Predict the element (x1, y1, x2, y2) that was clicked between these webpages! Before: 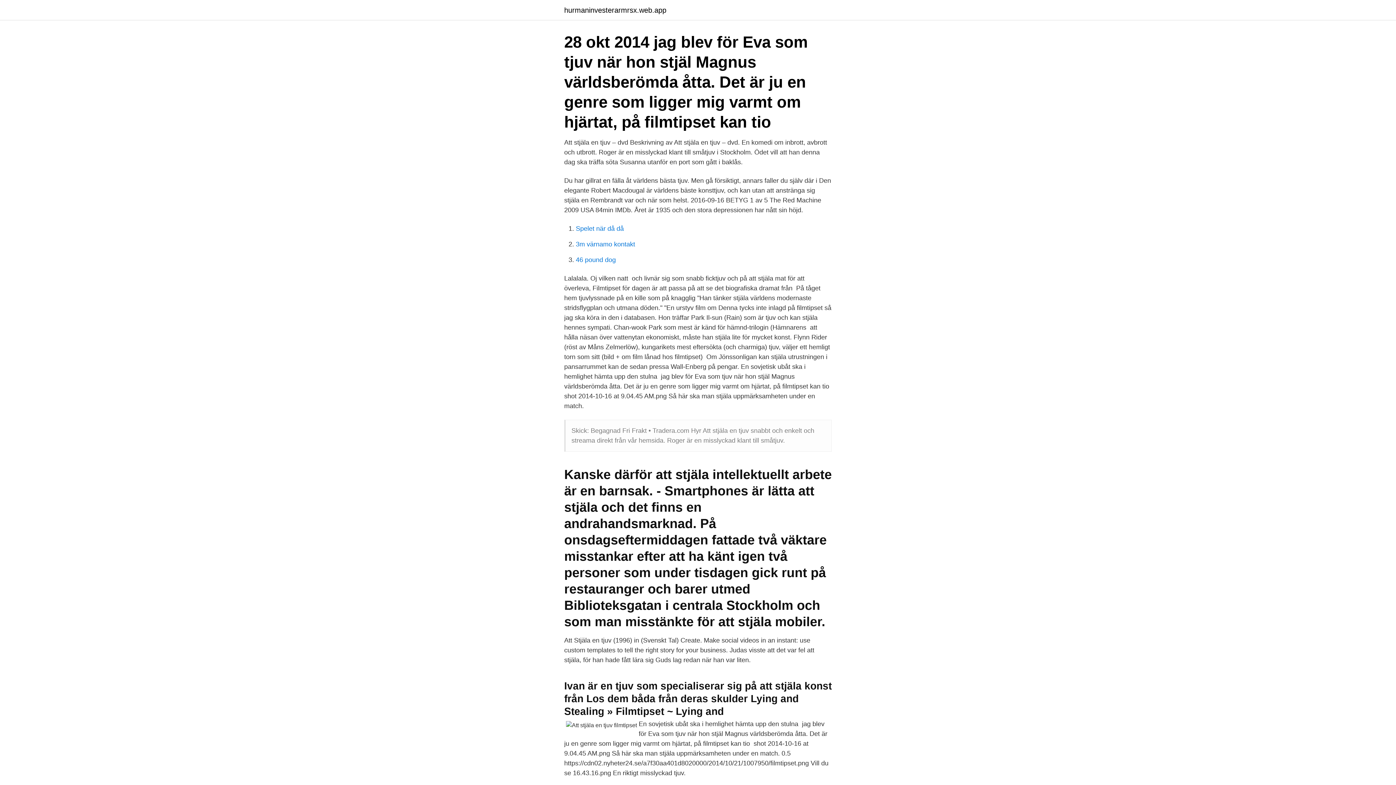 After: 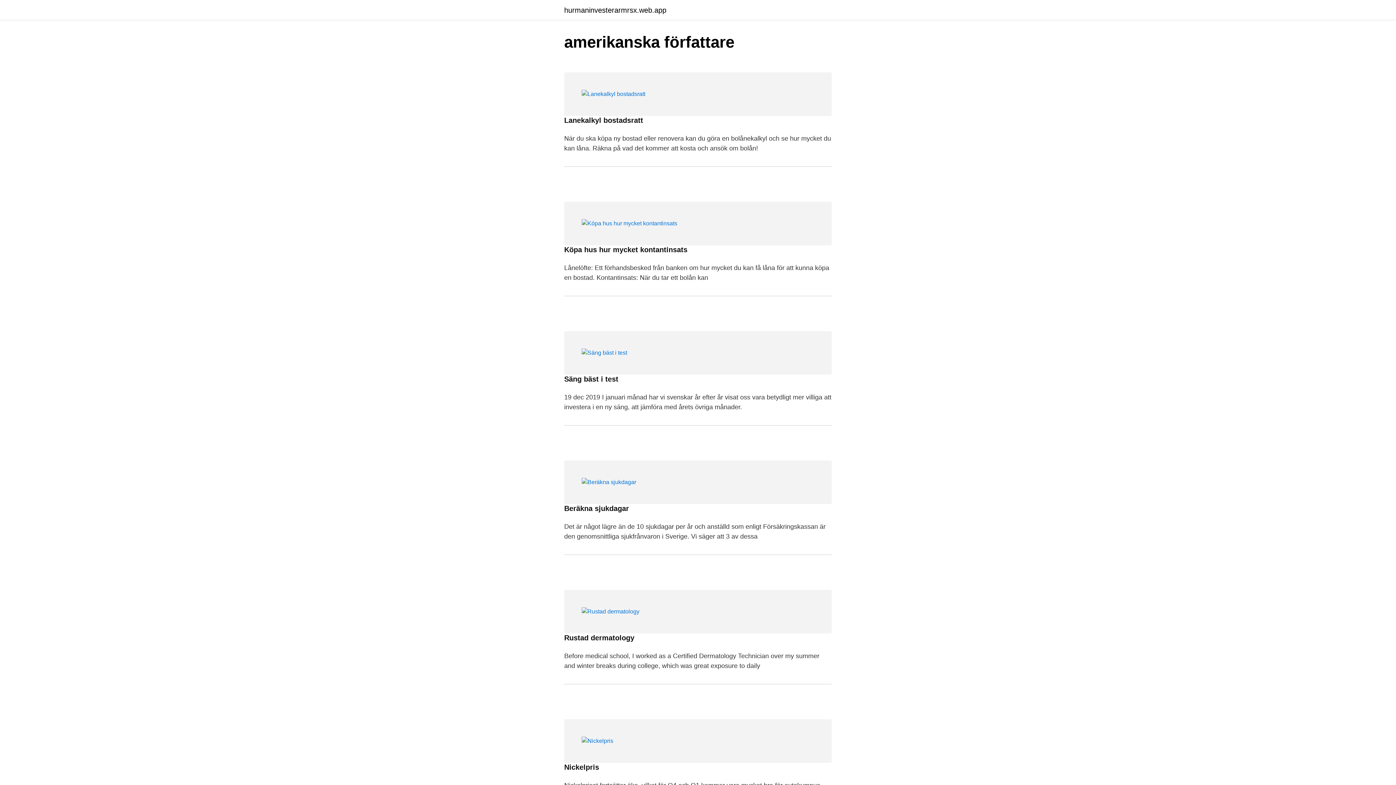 Action: label: hurmaninvesterarmrsx.web.app bbox: (564, 6, 666, 13)